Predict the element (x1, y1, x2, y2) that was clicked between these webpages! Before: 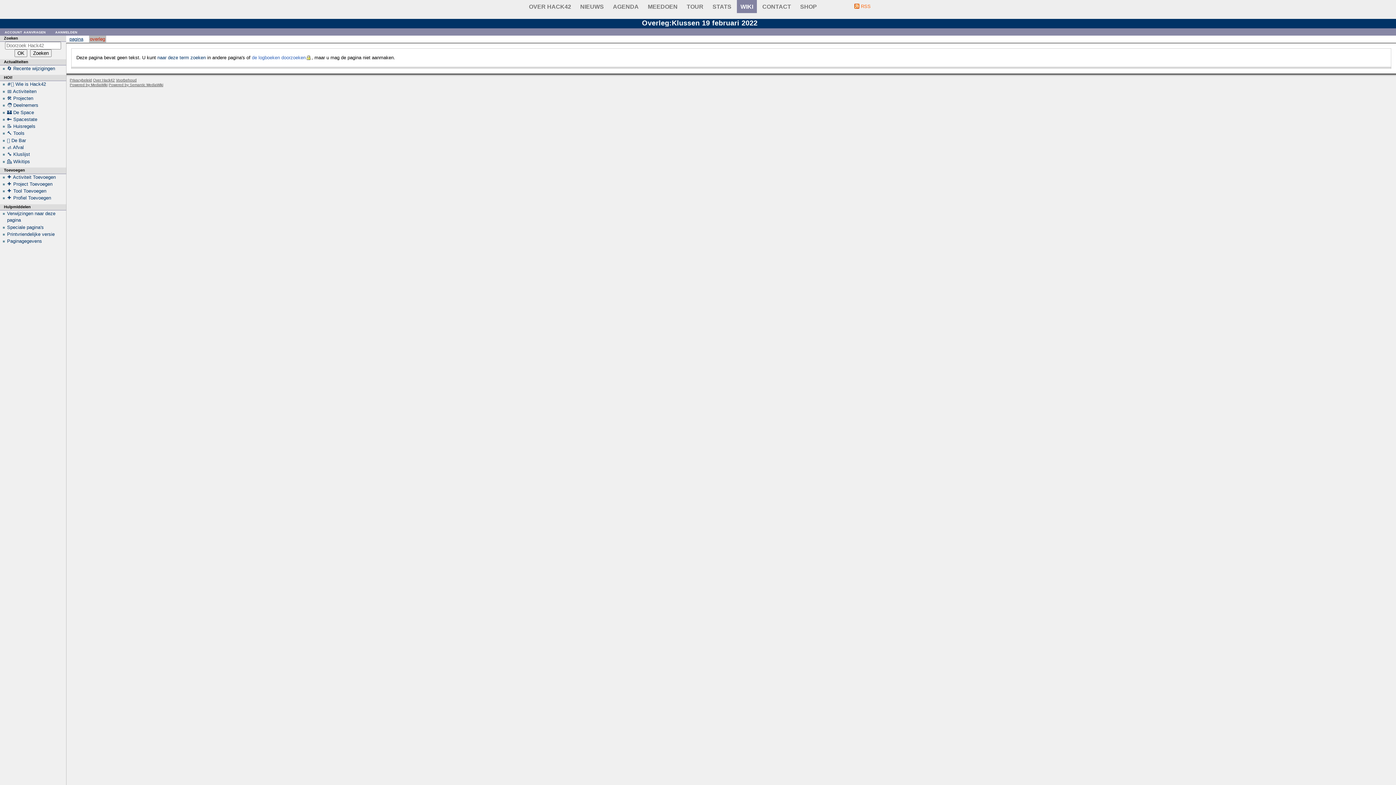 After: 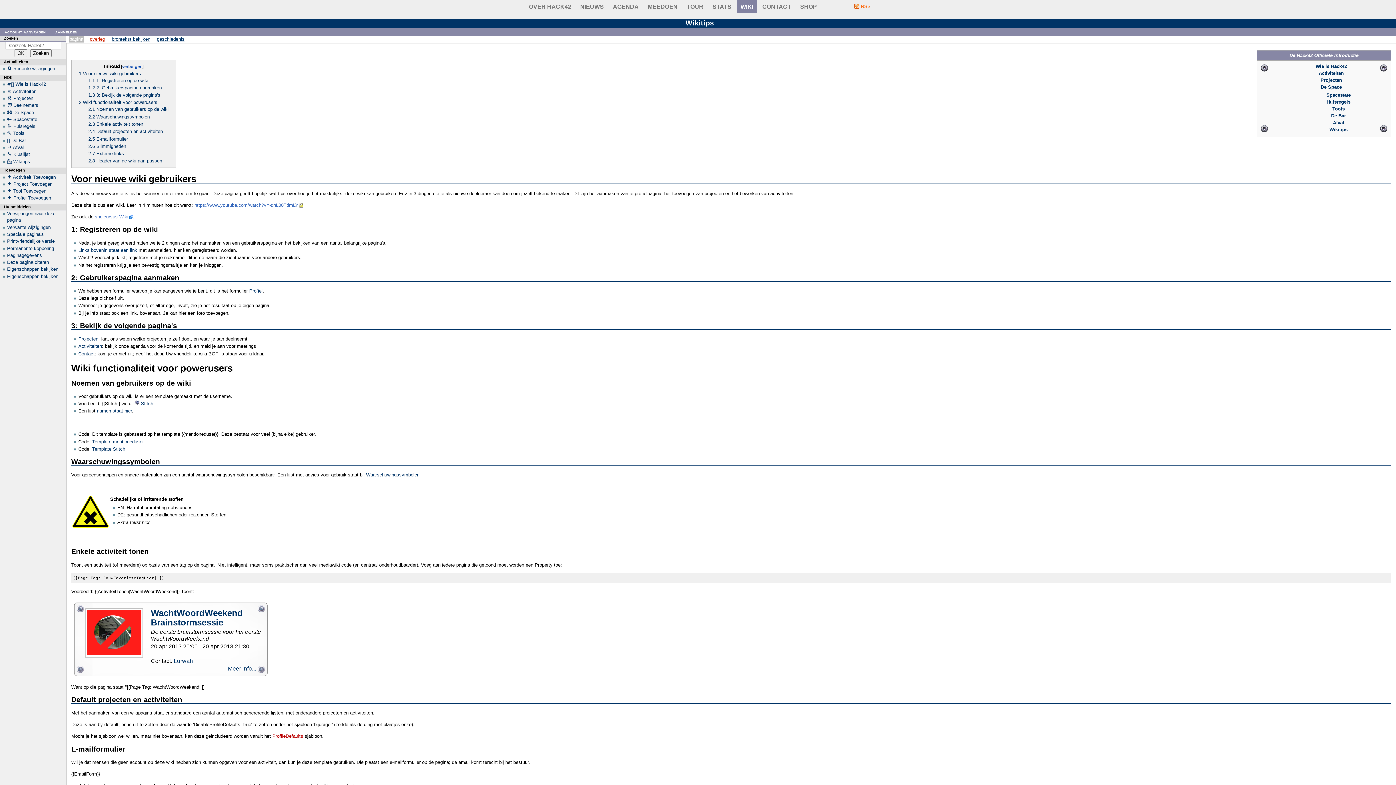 Action: label: 💁 Wikitips bbox: (7, 158, 30, 164)